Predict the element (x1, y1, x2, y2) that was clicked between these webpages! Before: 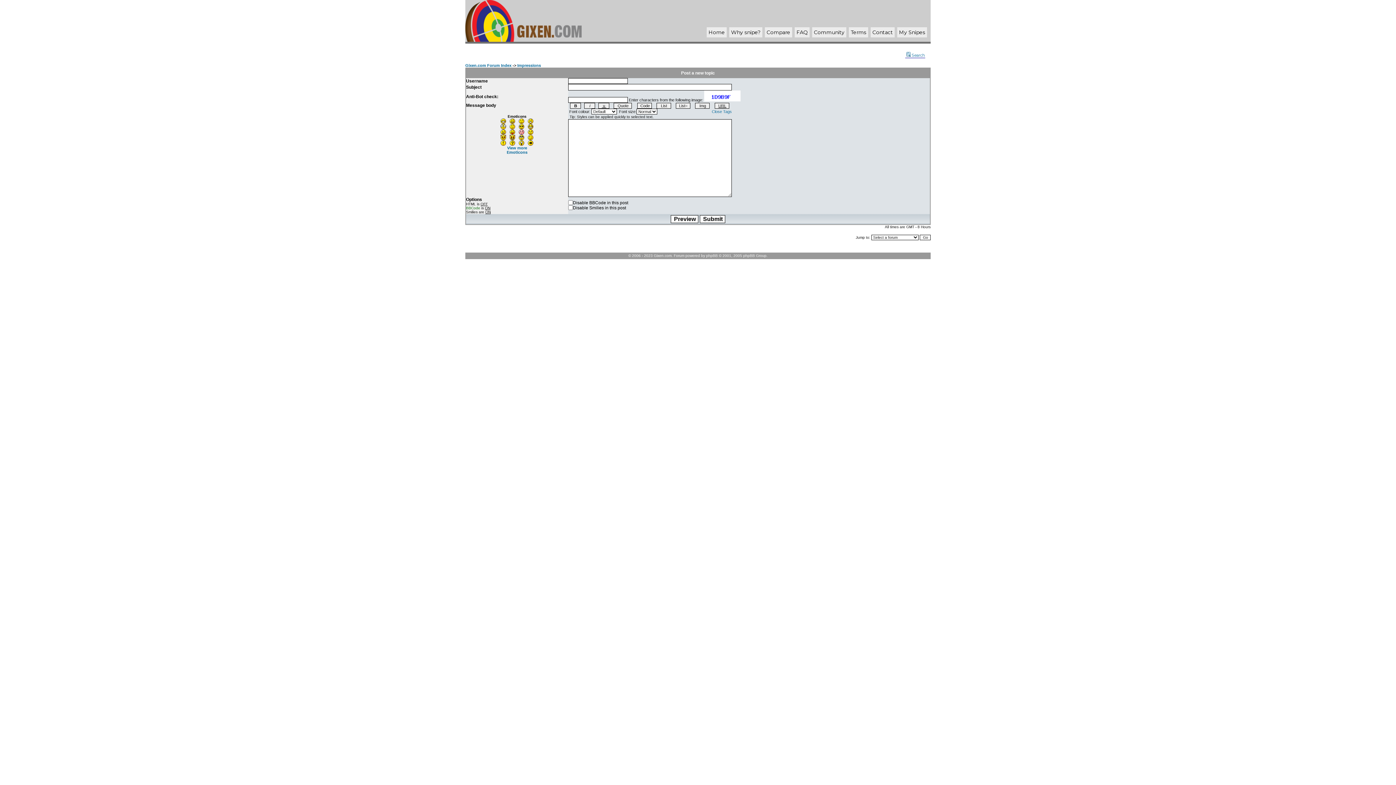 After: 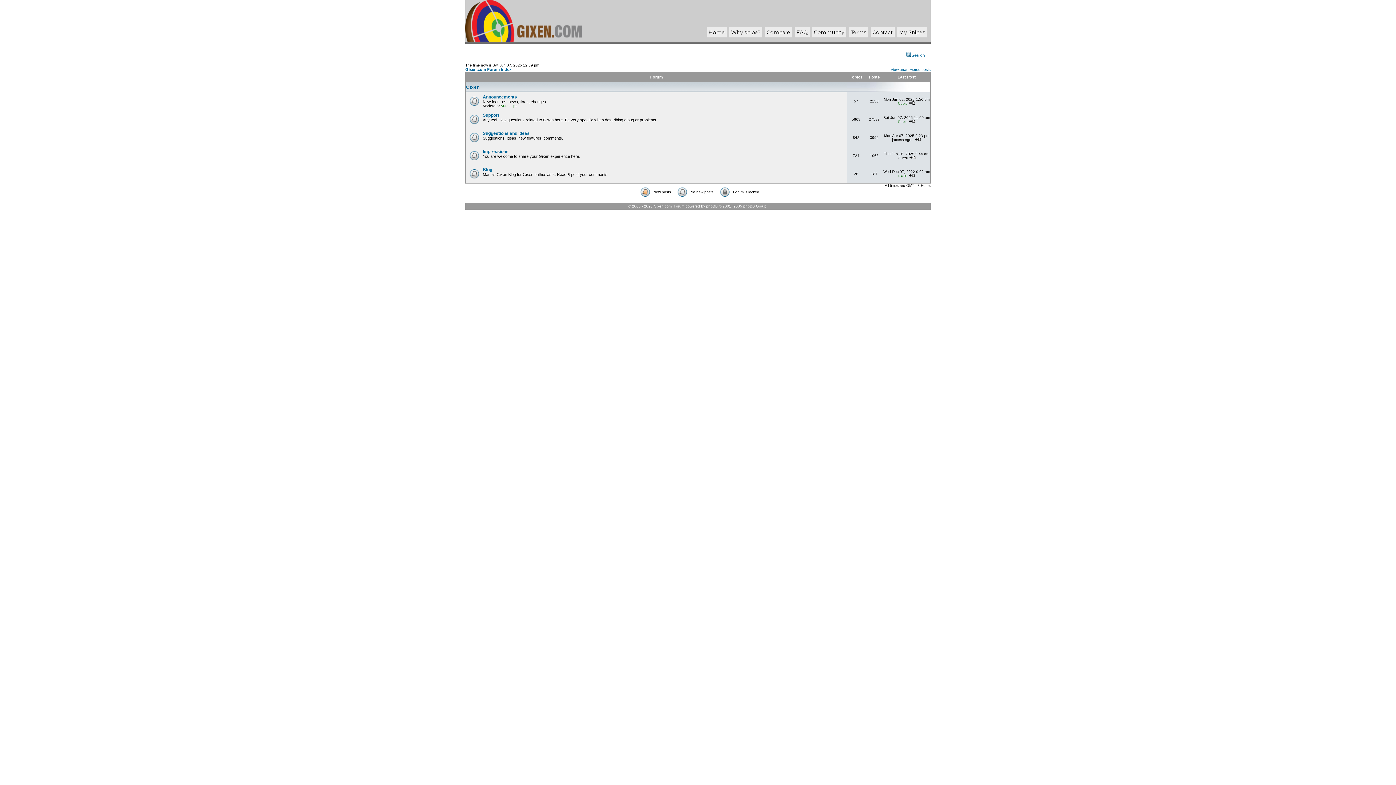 Action: label: Community bbox: (814, 29, 844, 35)